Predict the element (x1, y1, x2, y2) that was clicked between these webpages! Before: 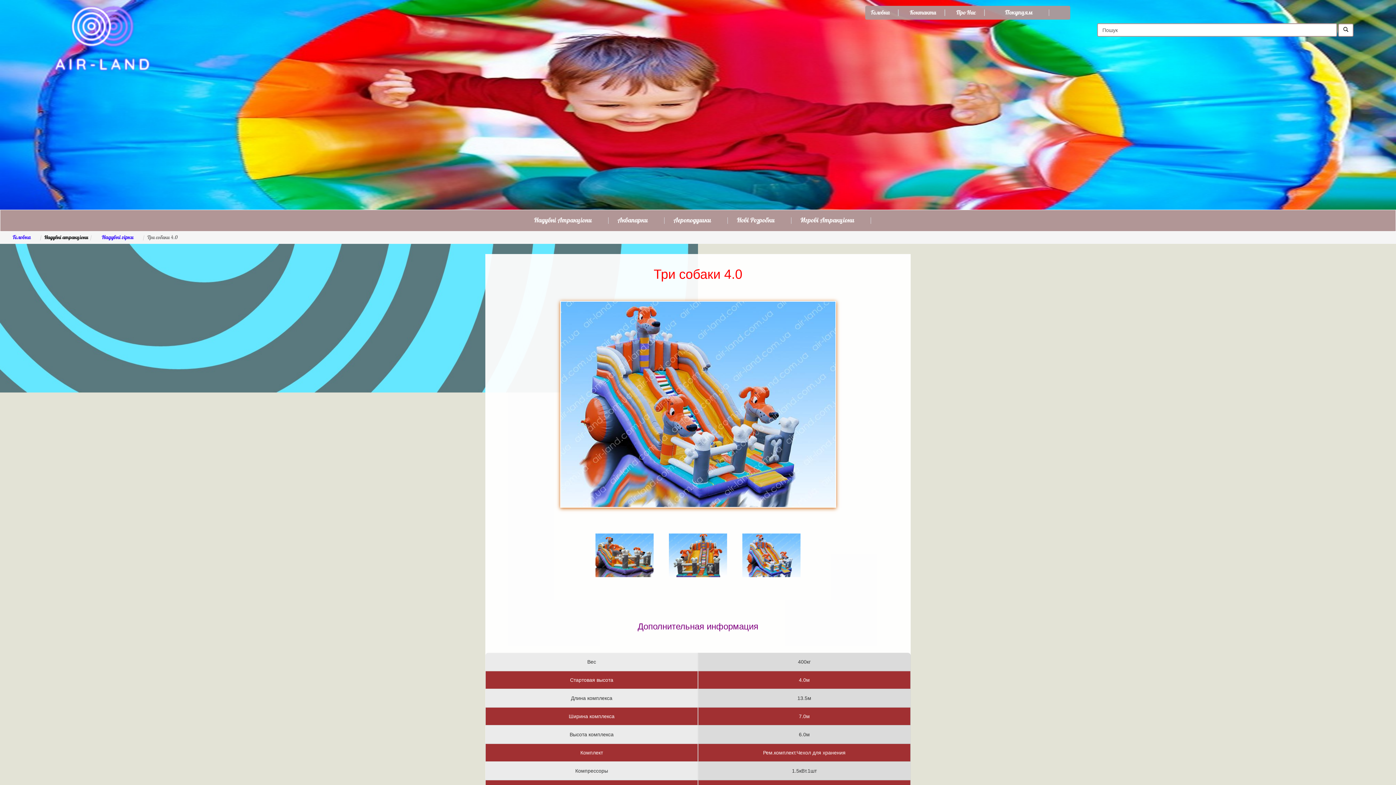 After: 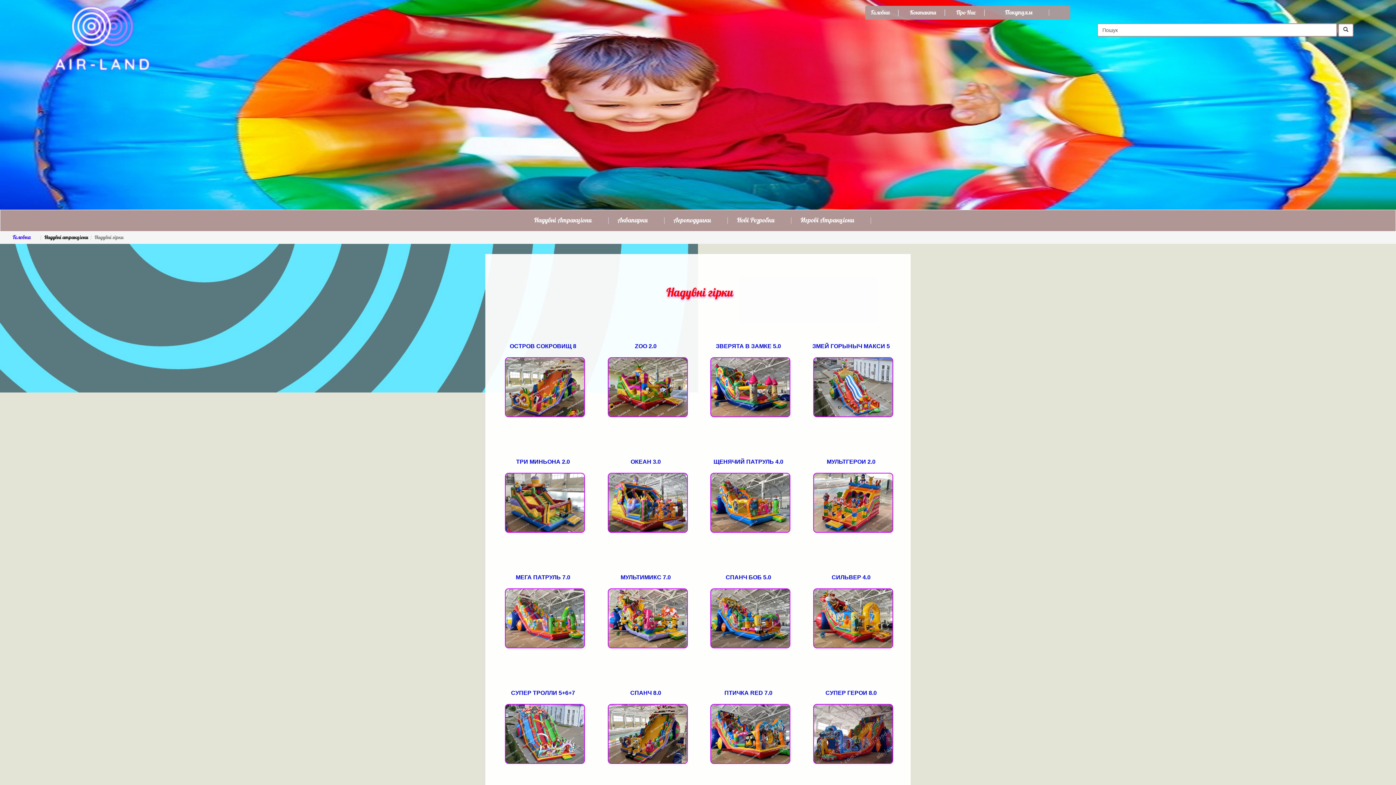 Action: bbox: (94, 226, 141, 248) label: Надувні гірки